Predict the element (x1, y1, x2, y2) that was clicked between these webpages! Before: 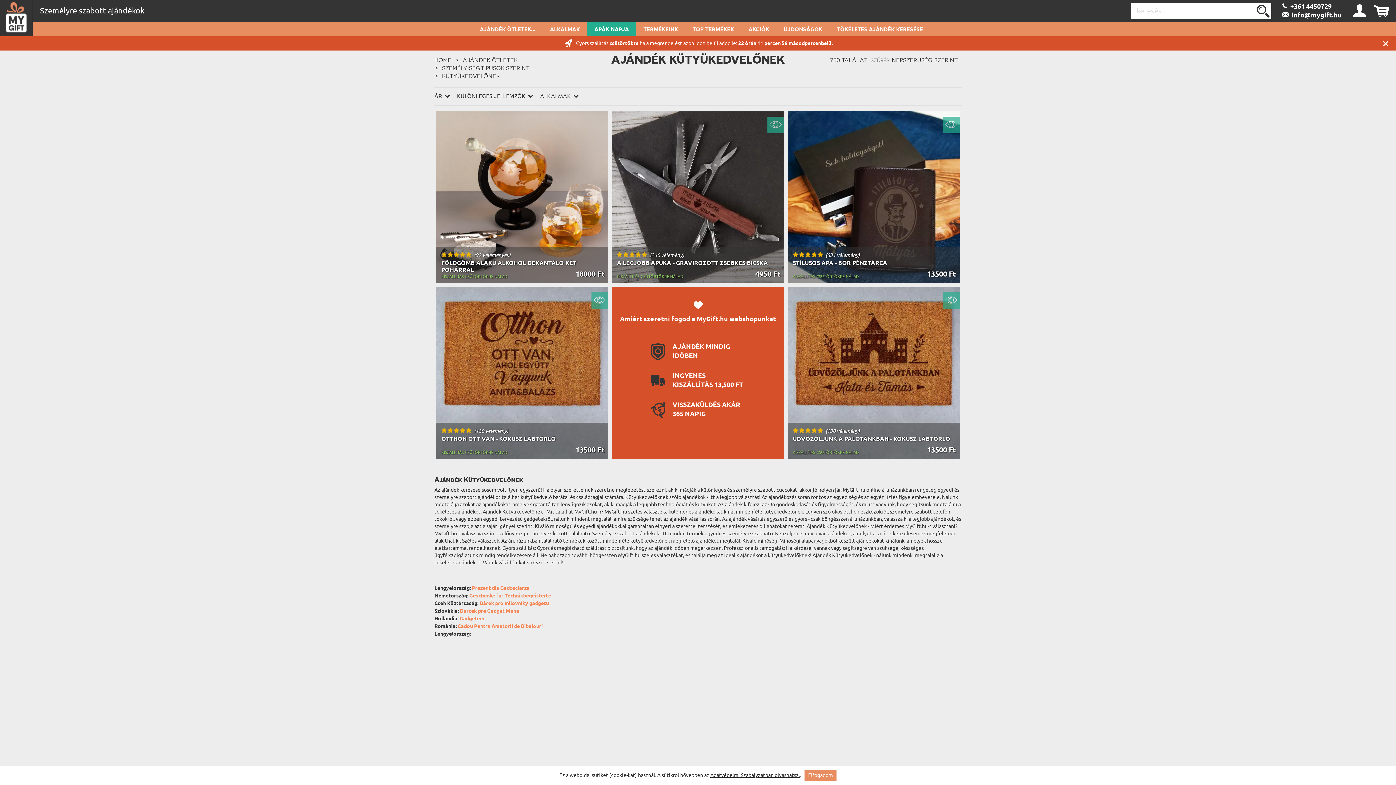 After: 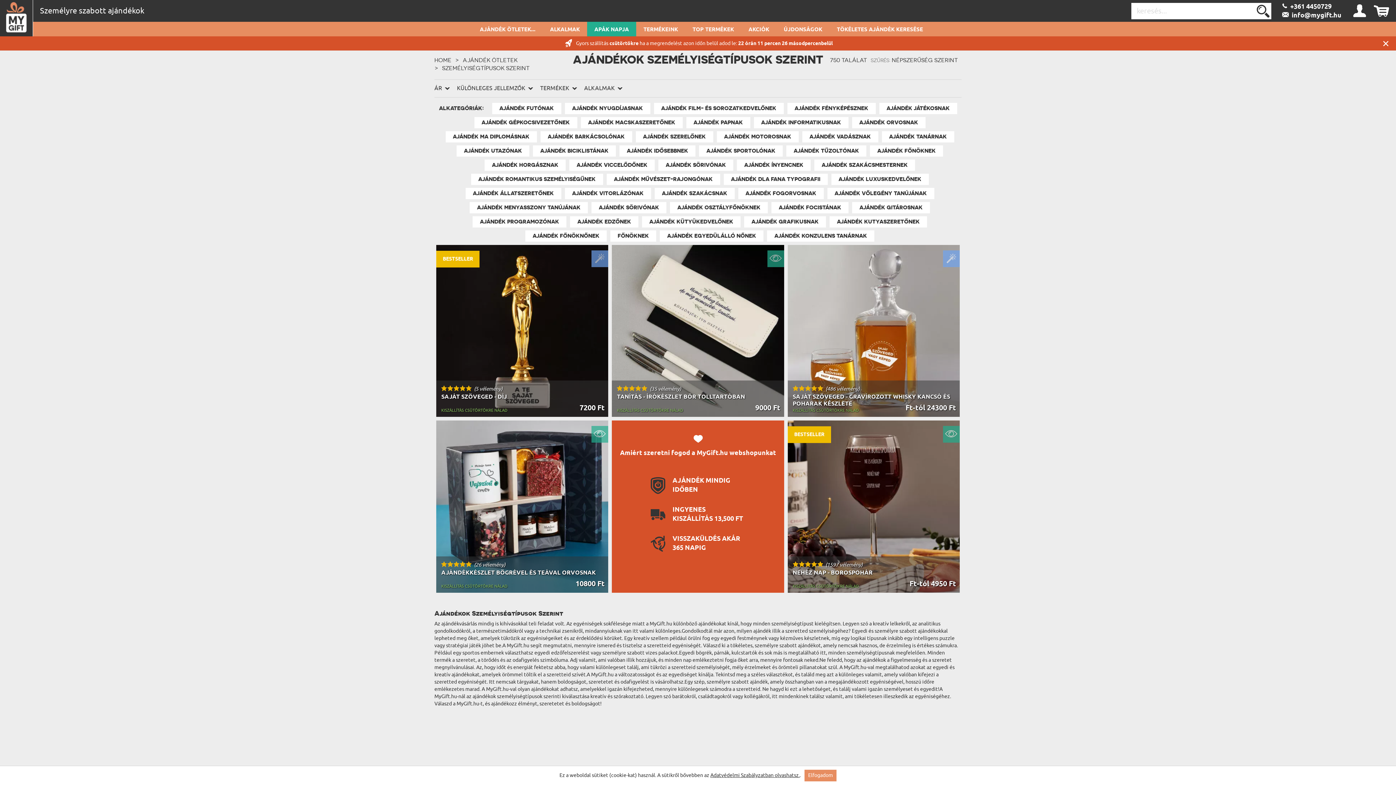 Action: bbox: (442, 64, 529, 71) label: SZEMÉLYISÉGTÍPUSOK SZERINT